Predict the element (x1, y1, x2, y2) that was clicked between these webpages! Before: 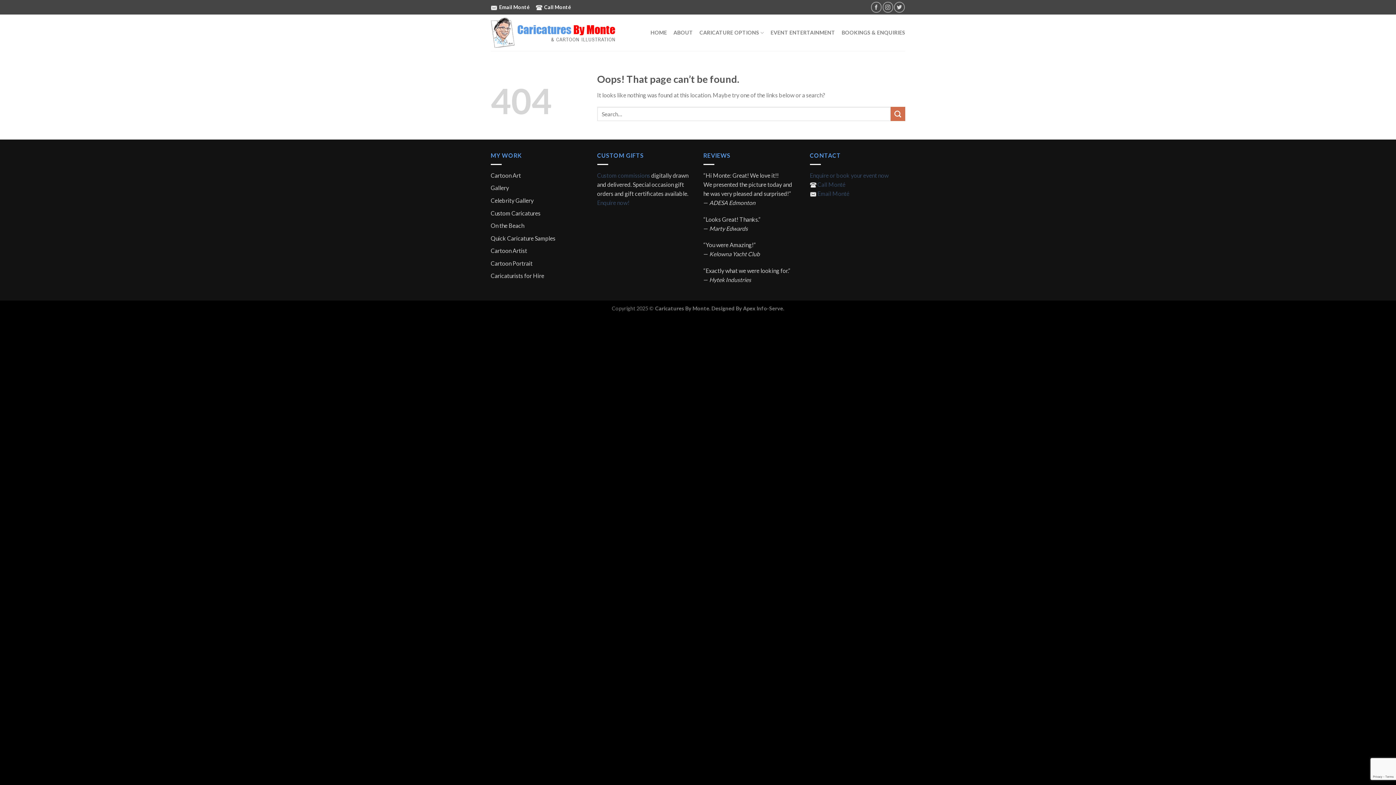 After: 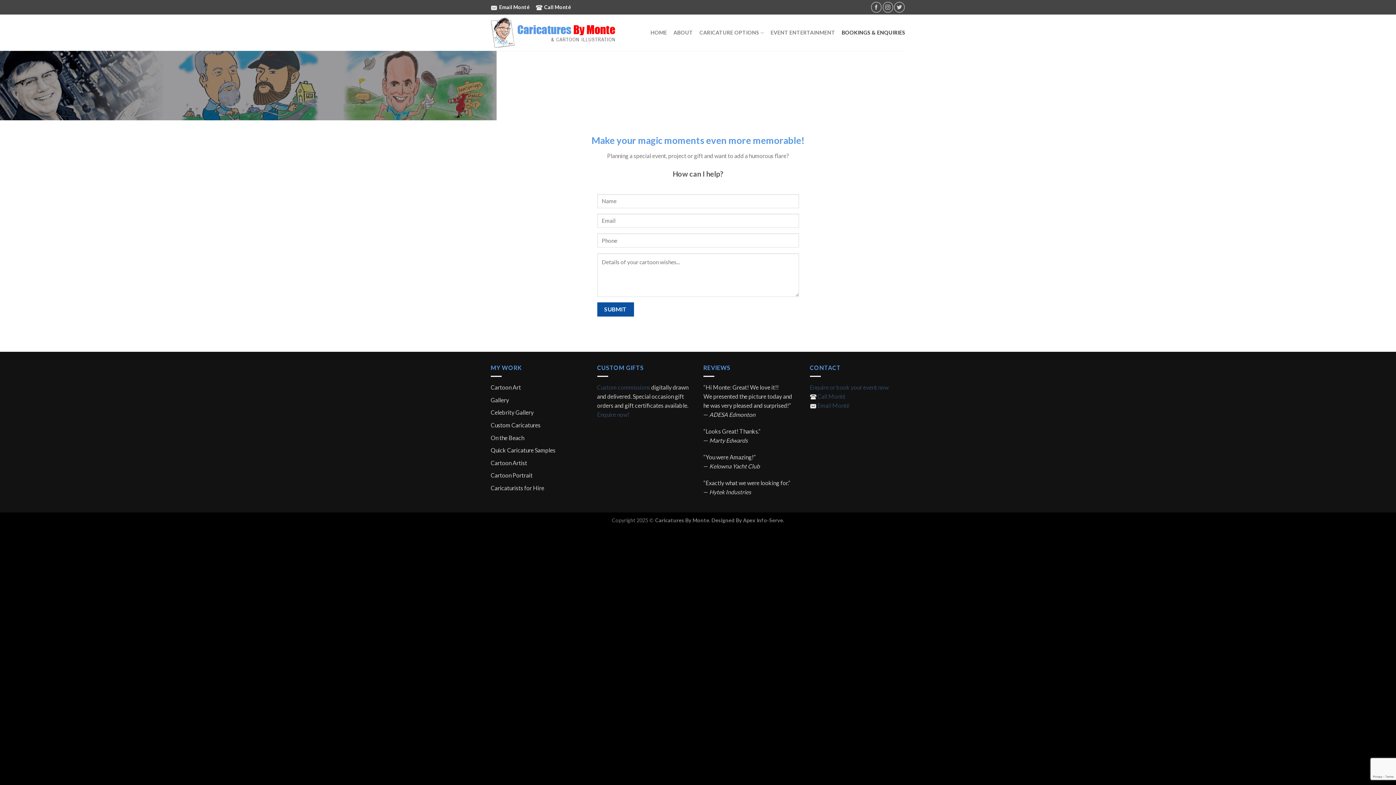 Action: bbox: (810, 171, 888, 178) label: Enquire or book your event now